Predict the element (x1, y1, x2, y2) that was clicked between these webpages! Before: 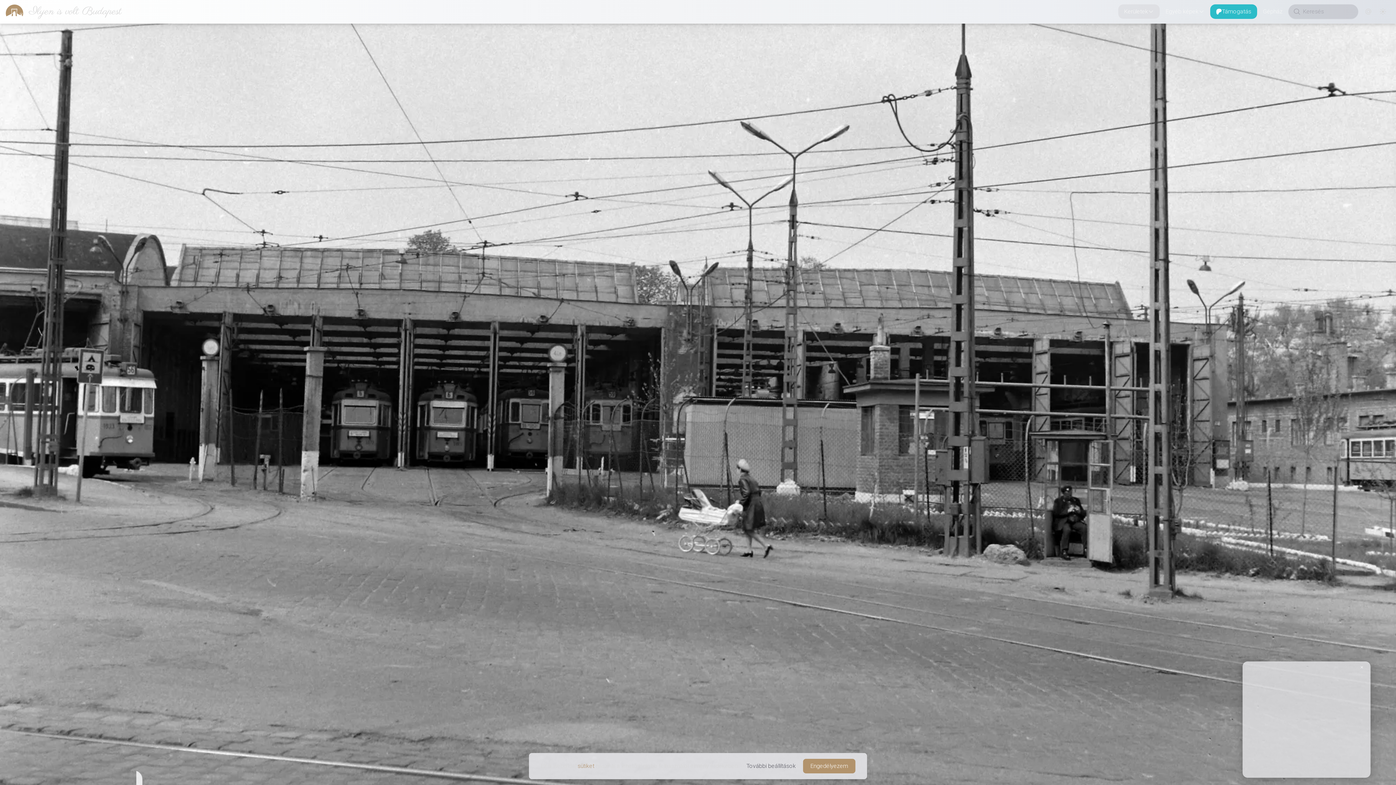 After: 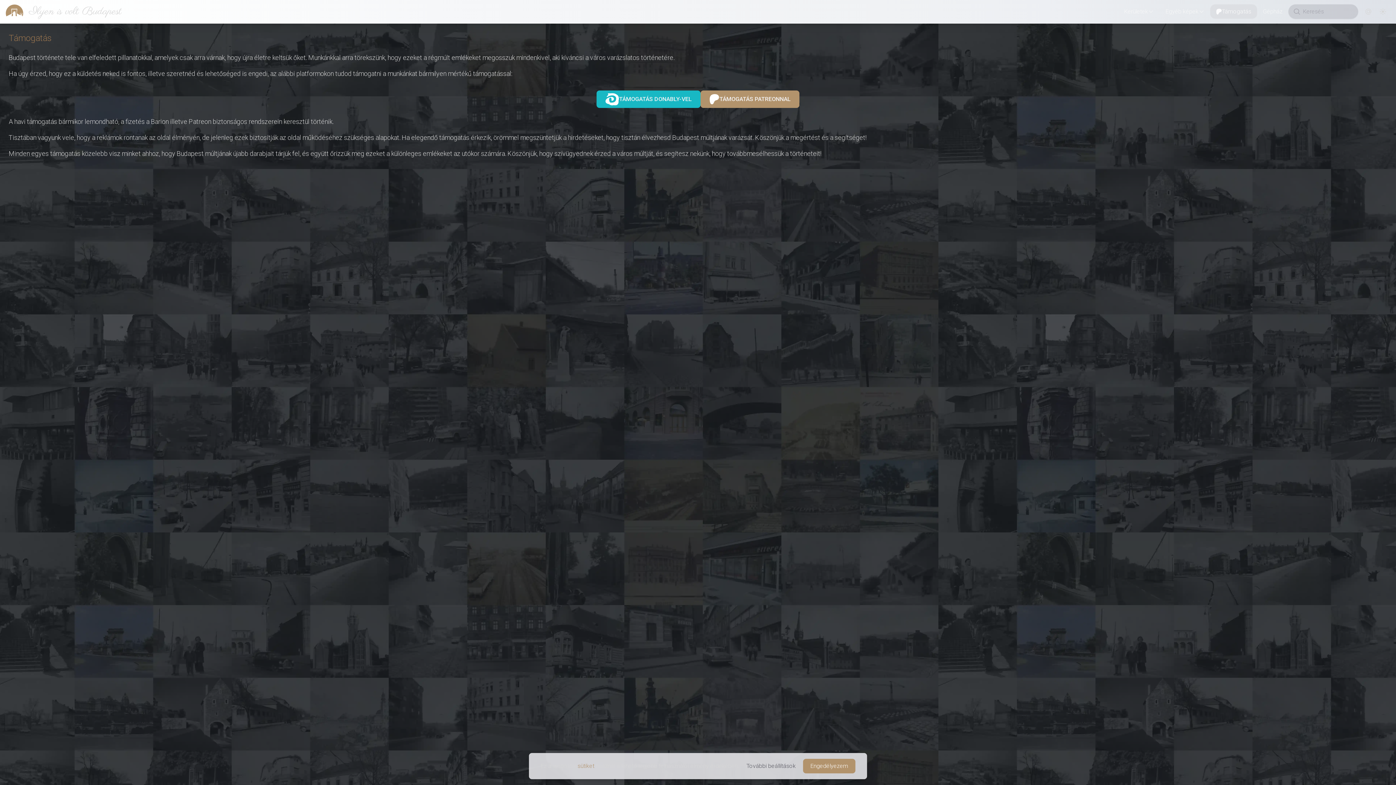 Action: label: Támogatás bbox: (1210, 4, 1257, 18)